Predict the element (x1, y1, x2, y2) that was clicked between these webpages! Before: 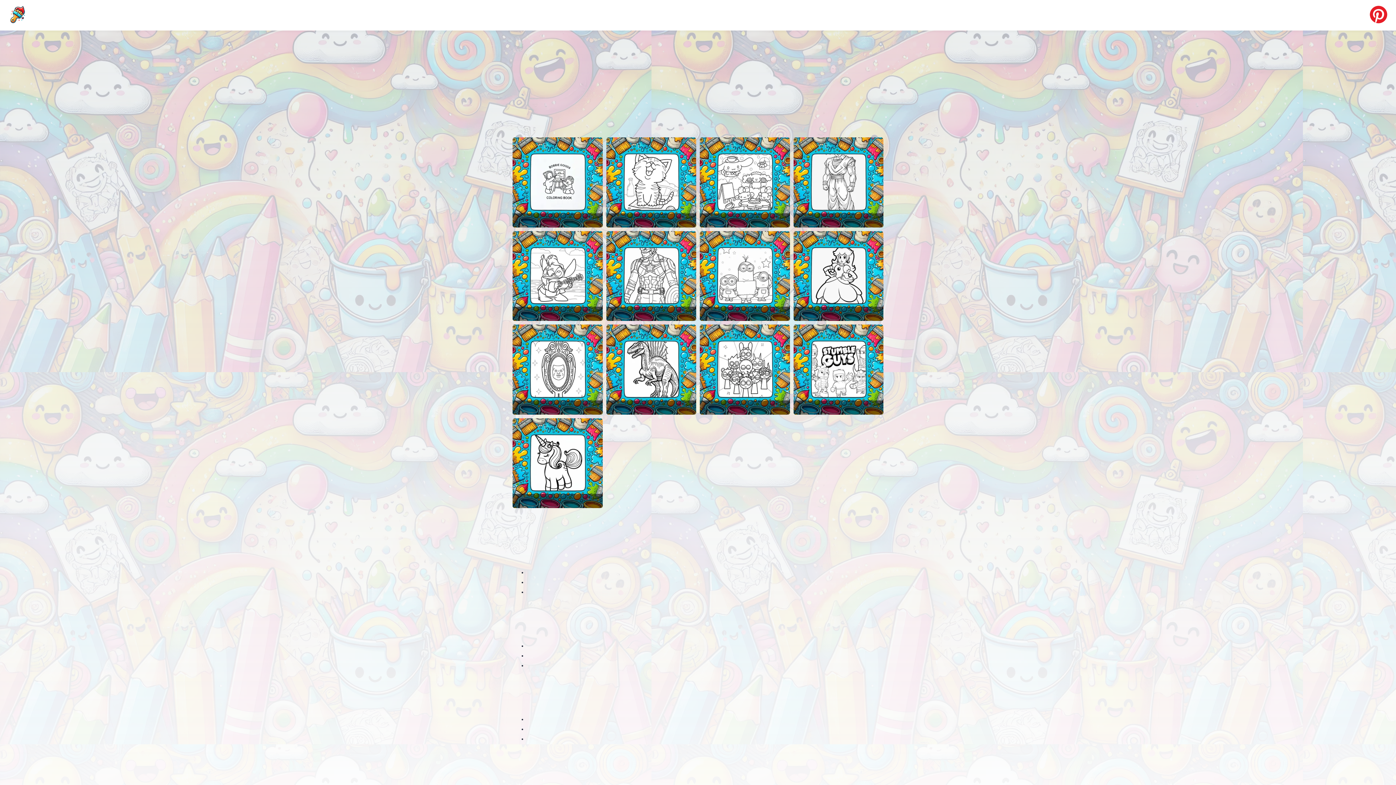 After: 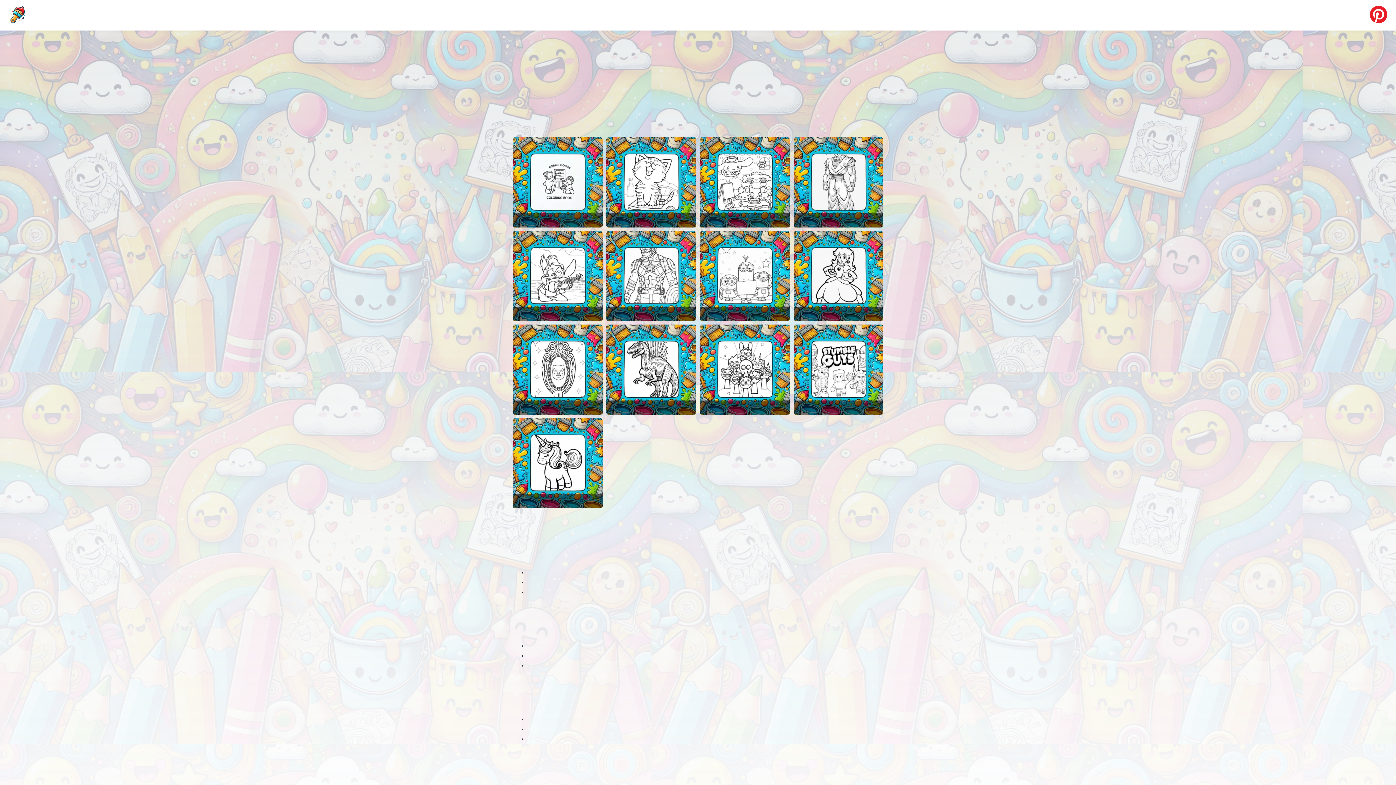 Action: label: Marvel Avengers bbox: (606, 231, 696, 321)